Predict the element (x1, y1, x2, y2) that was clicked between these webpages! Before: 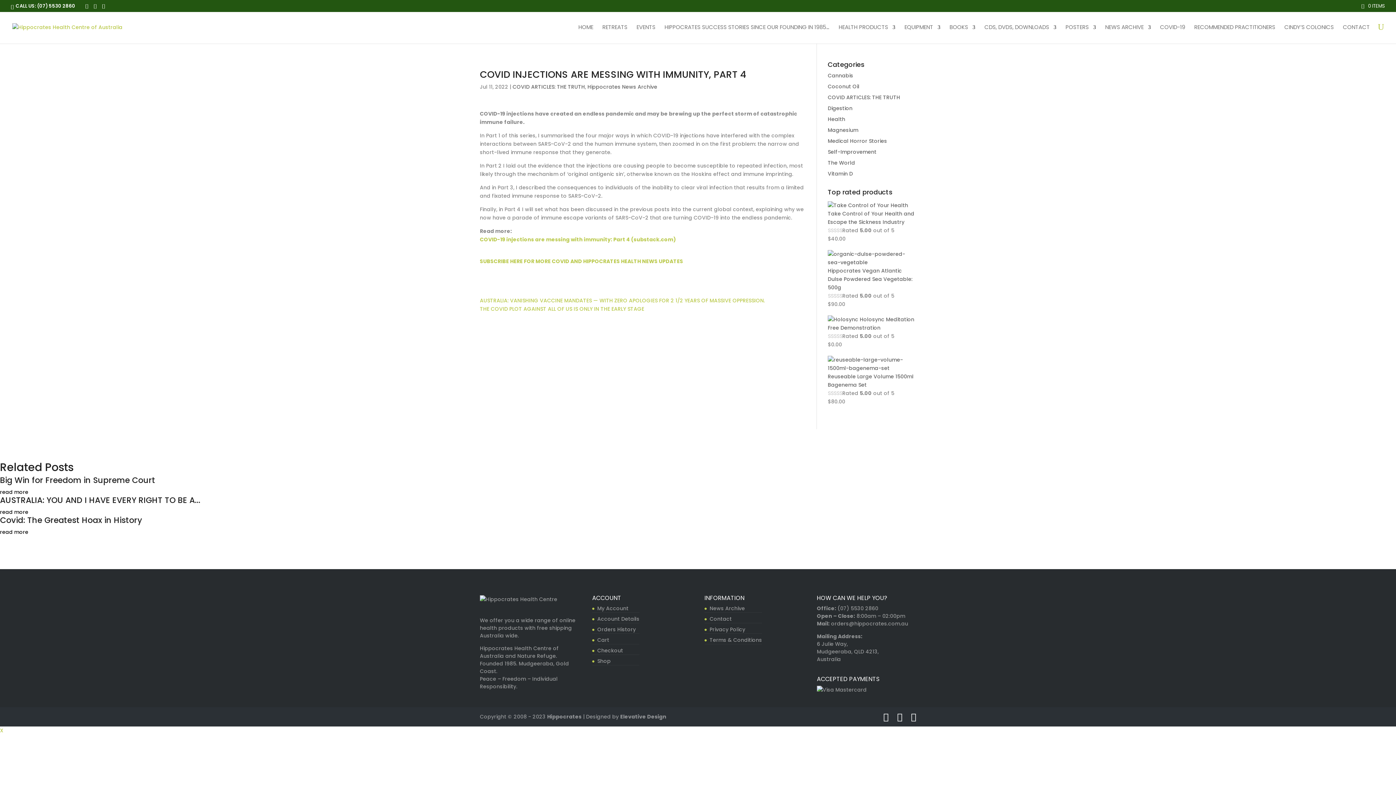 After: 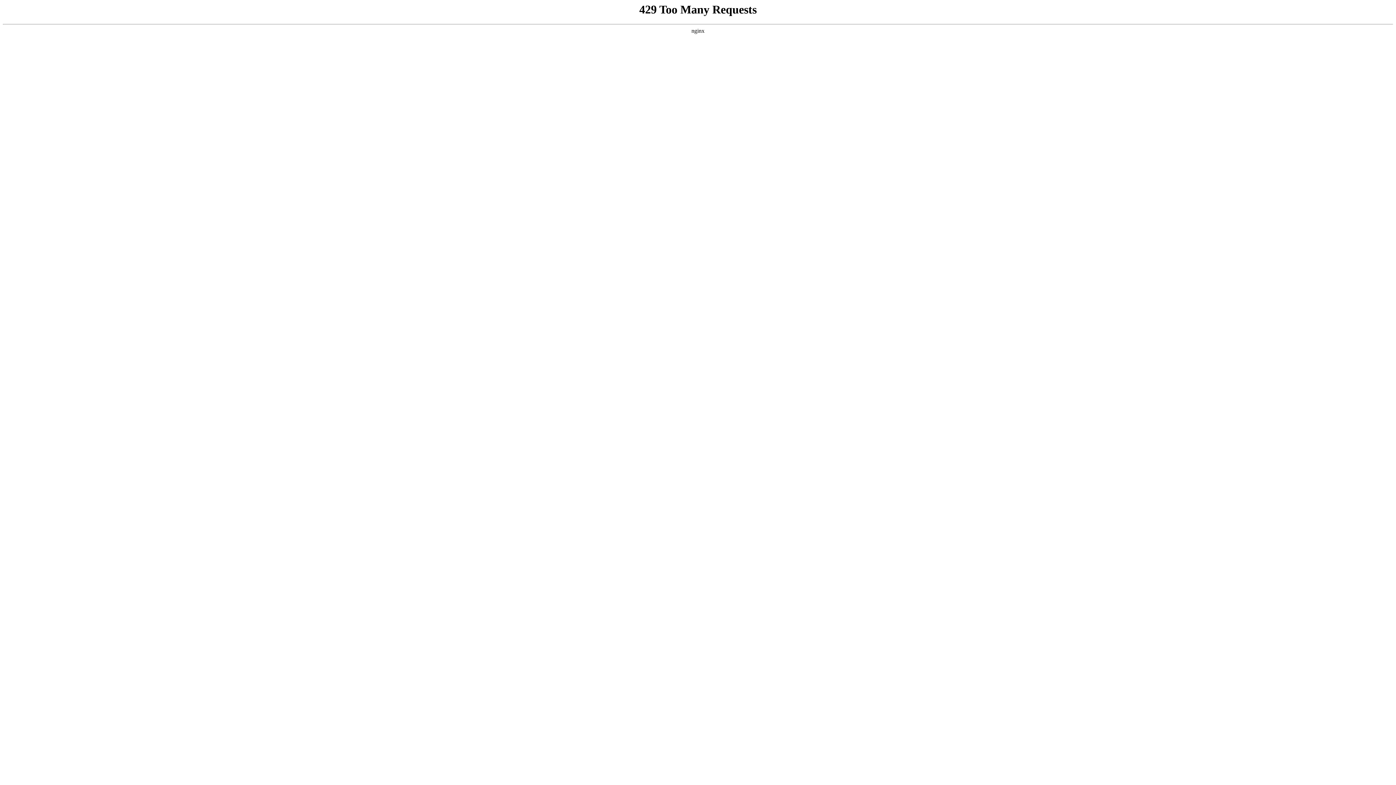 Action: bbox: (0, 528, 28, 536) label: read more